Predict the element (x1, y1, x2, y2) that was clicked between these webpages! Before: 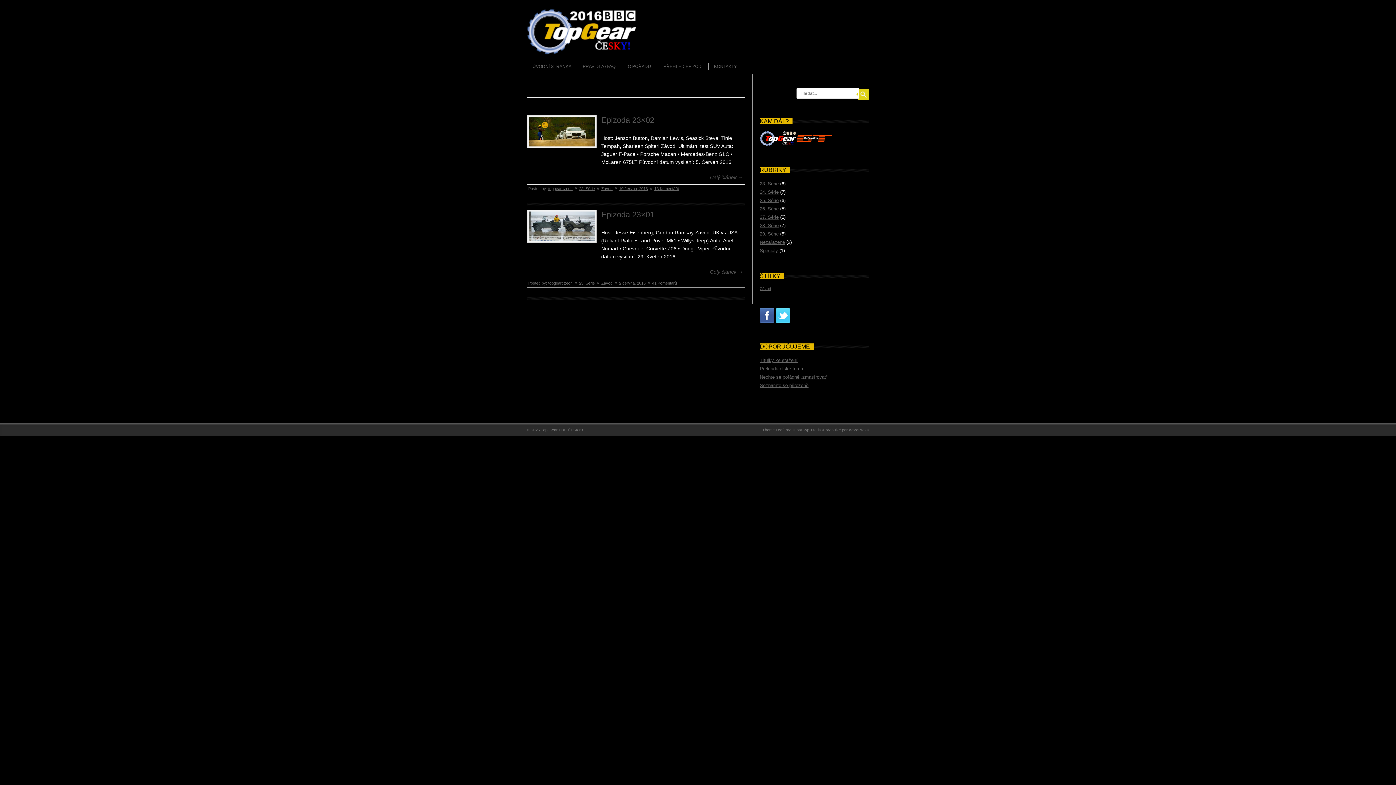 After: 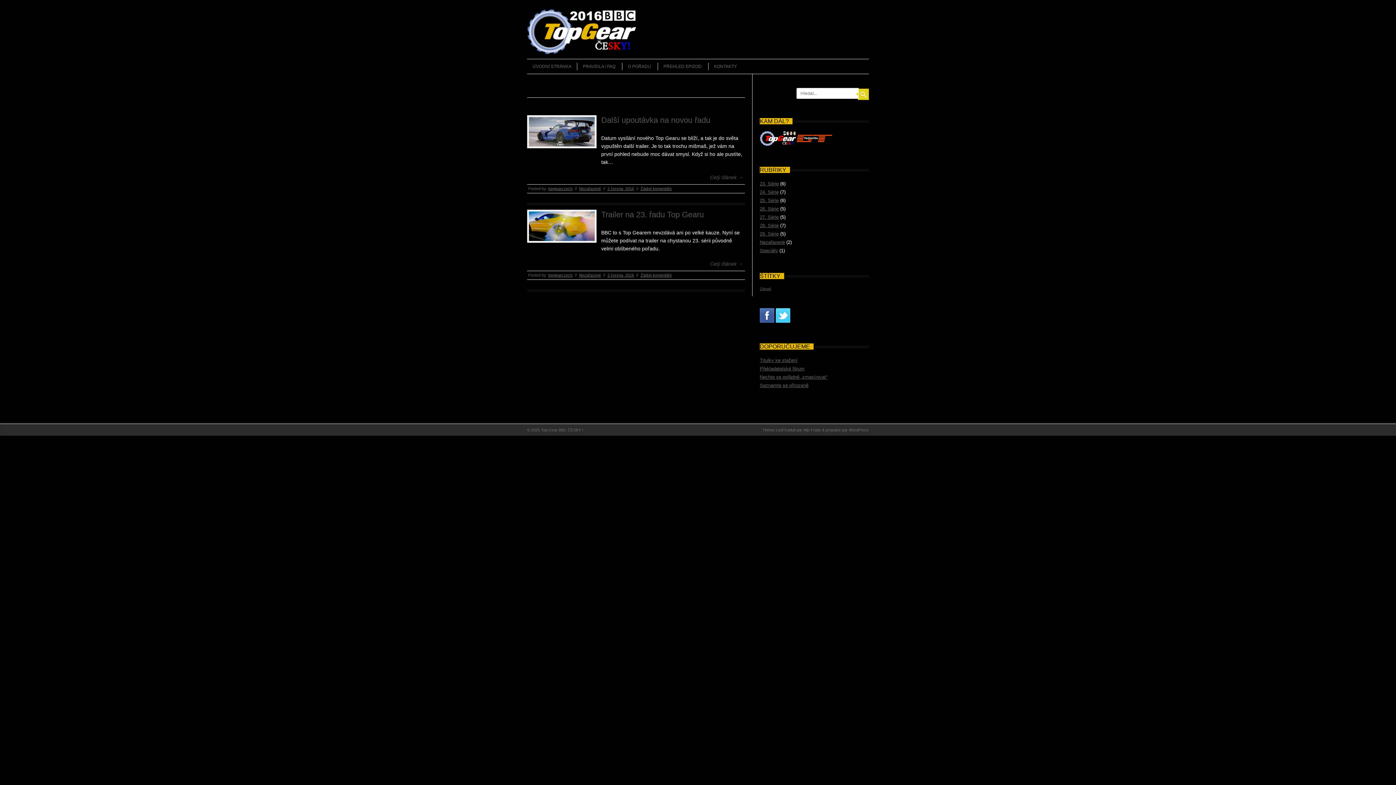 Action: bbox: (760, 239, 785, 245) label: Nezařazené